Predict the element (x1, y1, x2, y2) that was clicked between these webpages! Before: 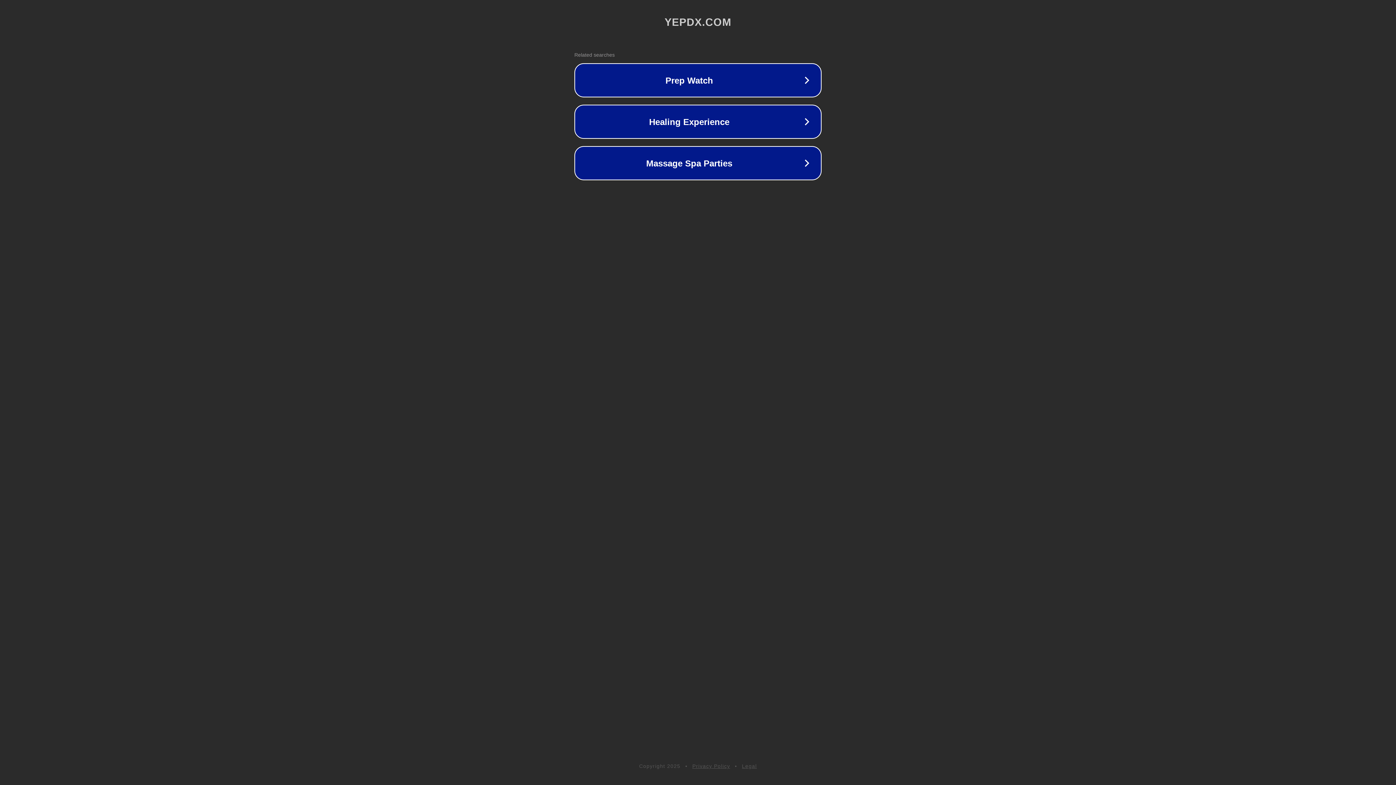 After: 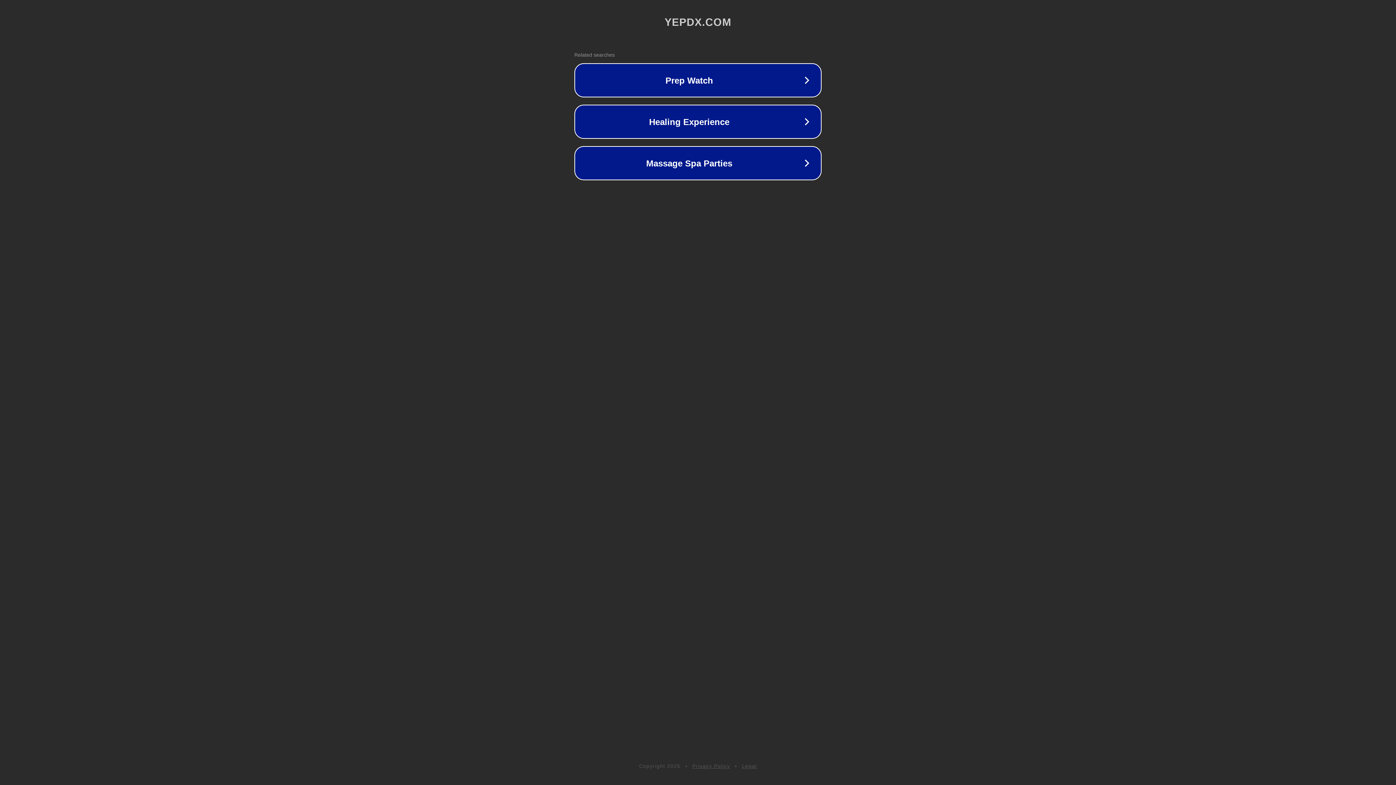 Action: bbox: (742, 763, 757, 769) label: Legal